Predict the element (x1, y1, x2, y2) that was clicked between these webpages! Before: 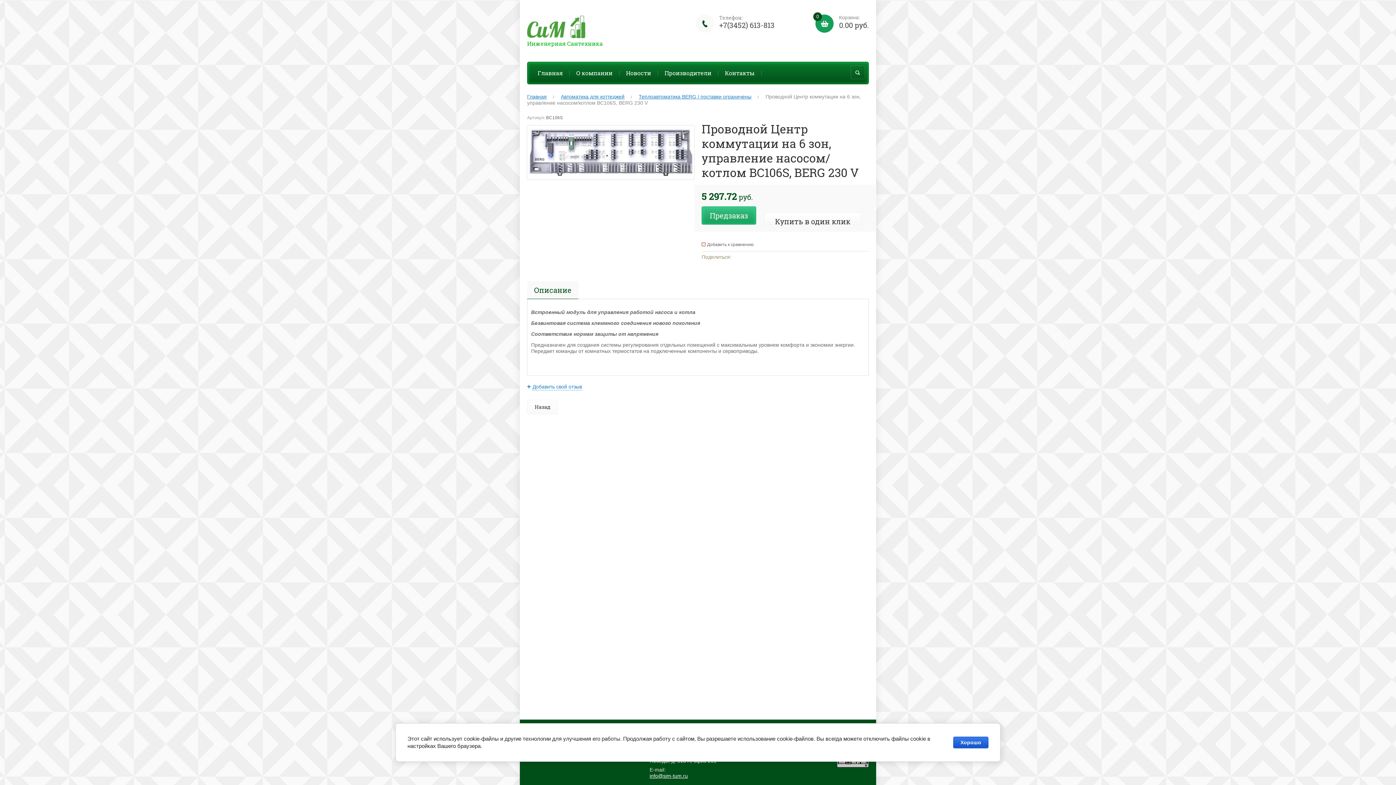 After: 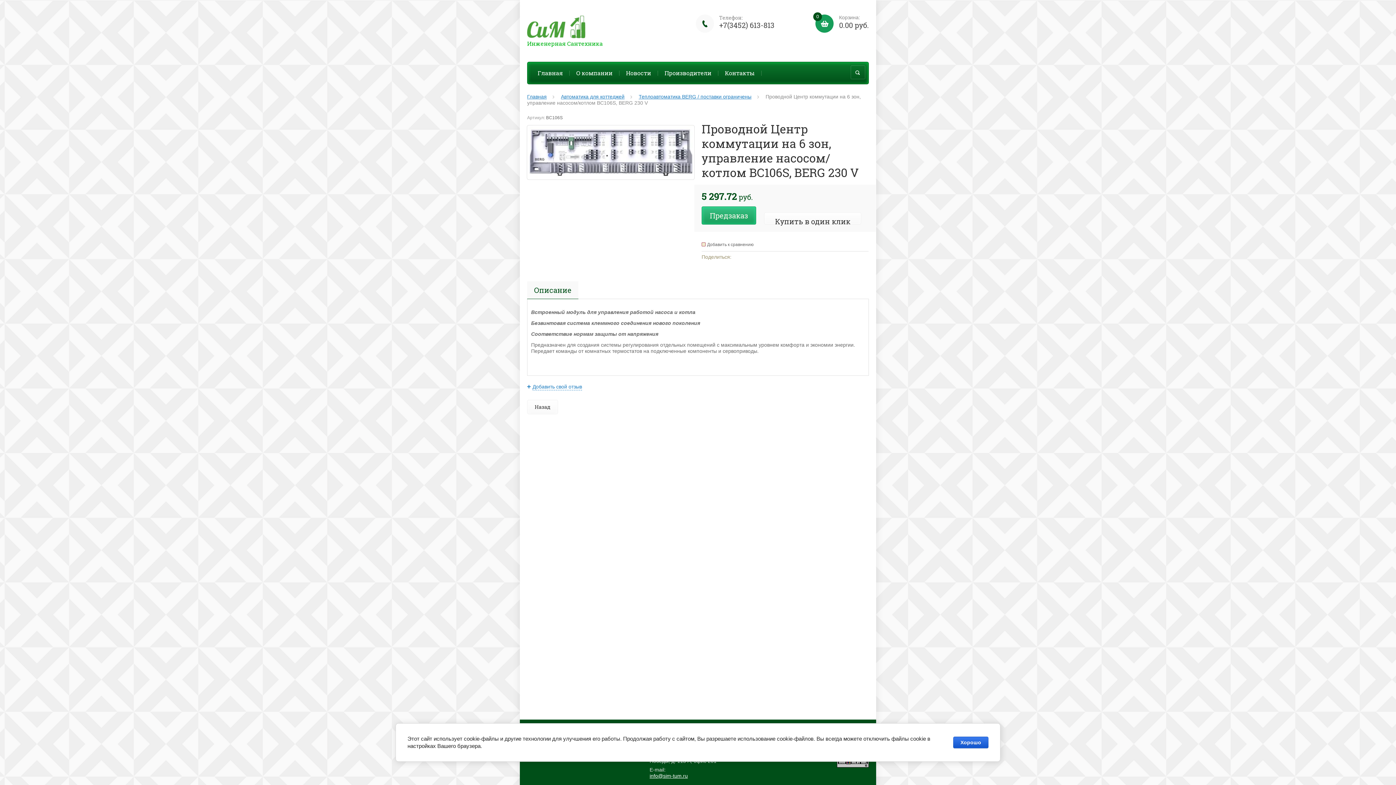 Action: bbox: (837, 763, 869, 769)